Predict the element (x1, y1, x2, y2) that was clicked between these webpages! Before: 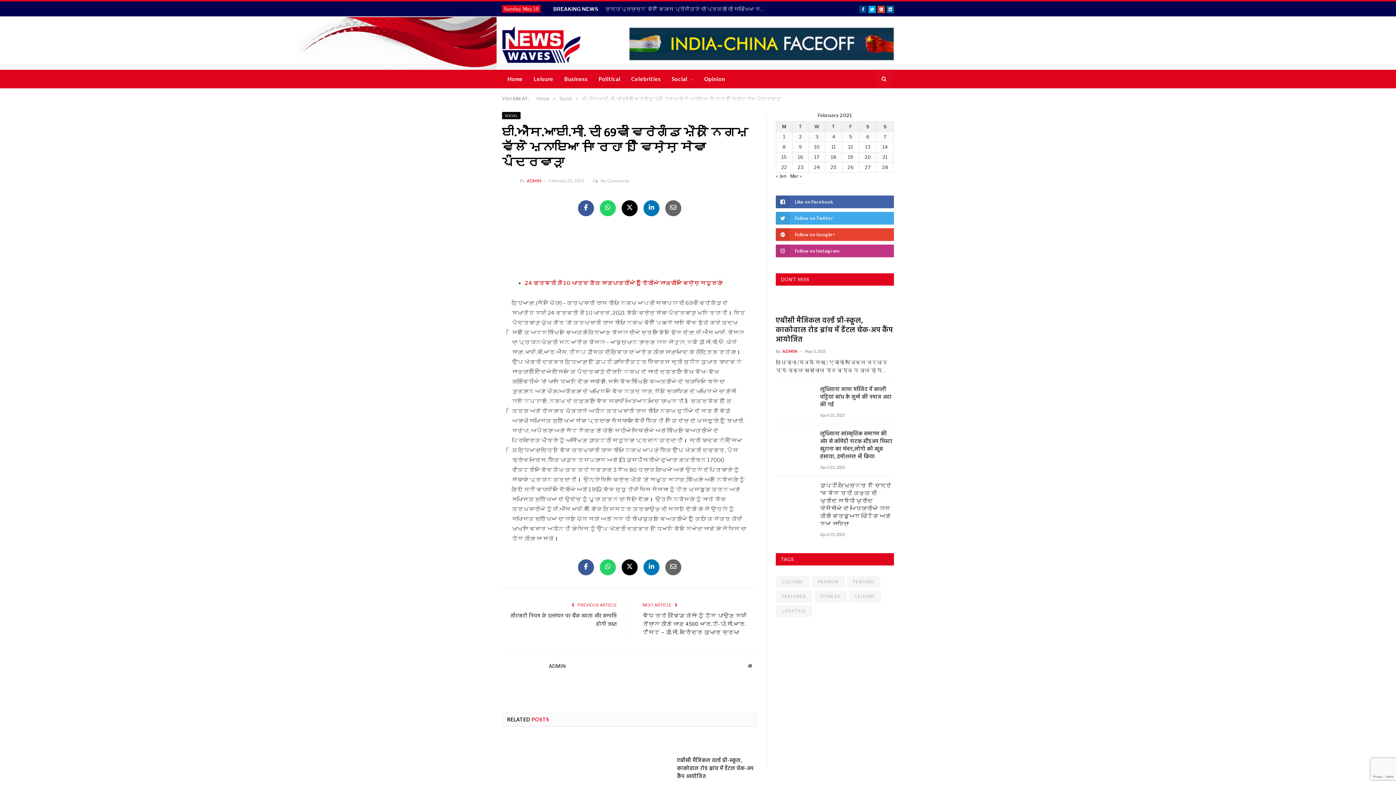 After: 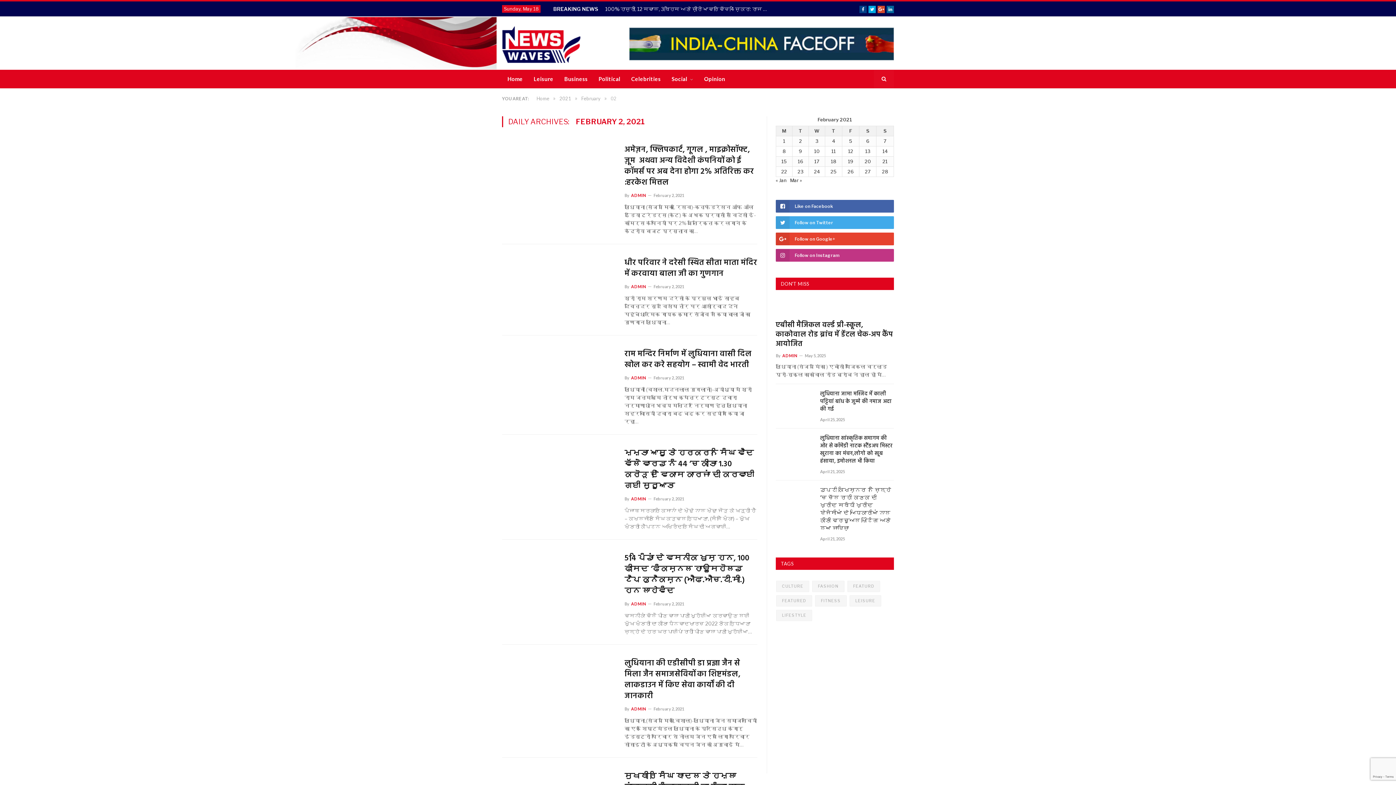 Action: label: Posts published on February 2, 2021 bbox: (799, 133, 802, 139)